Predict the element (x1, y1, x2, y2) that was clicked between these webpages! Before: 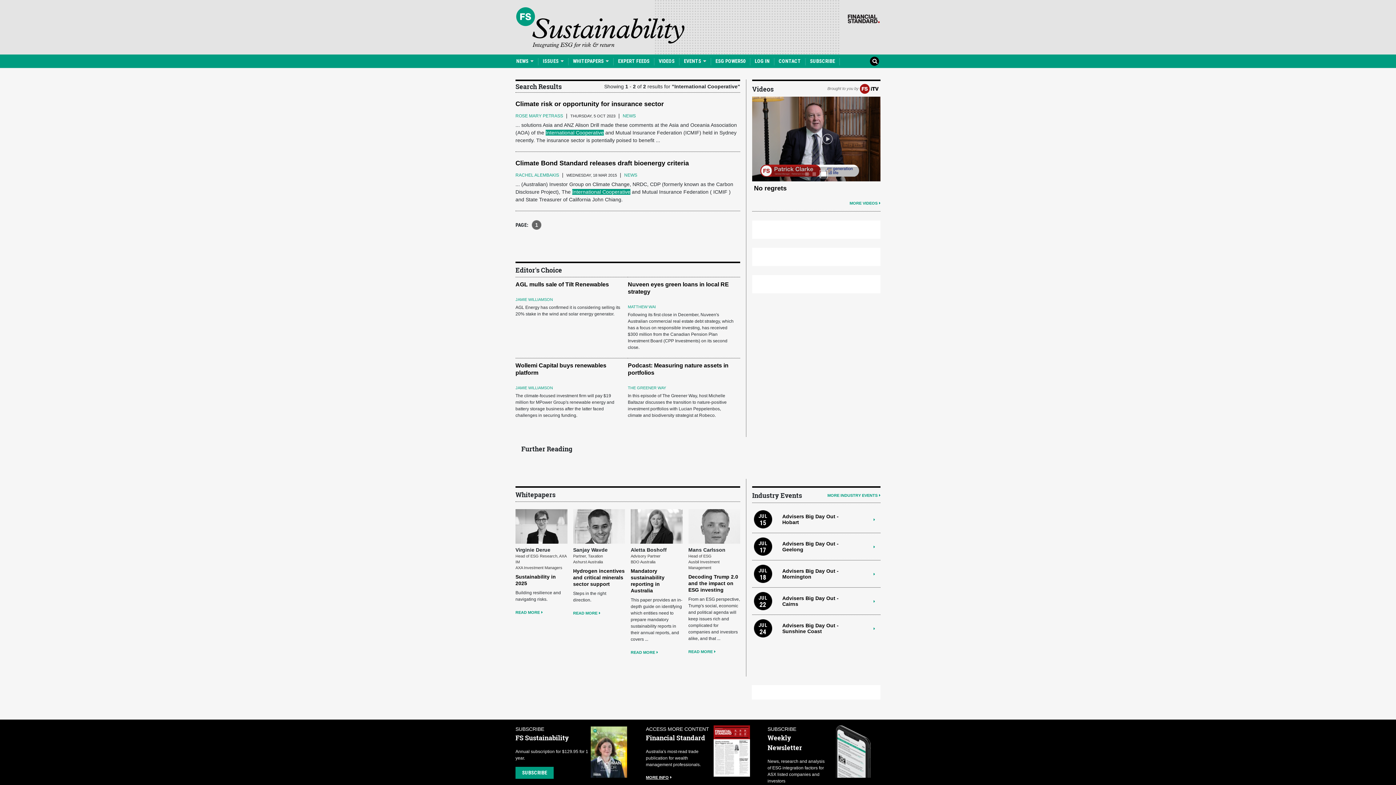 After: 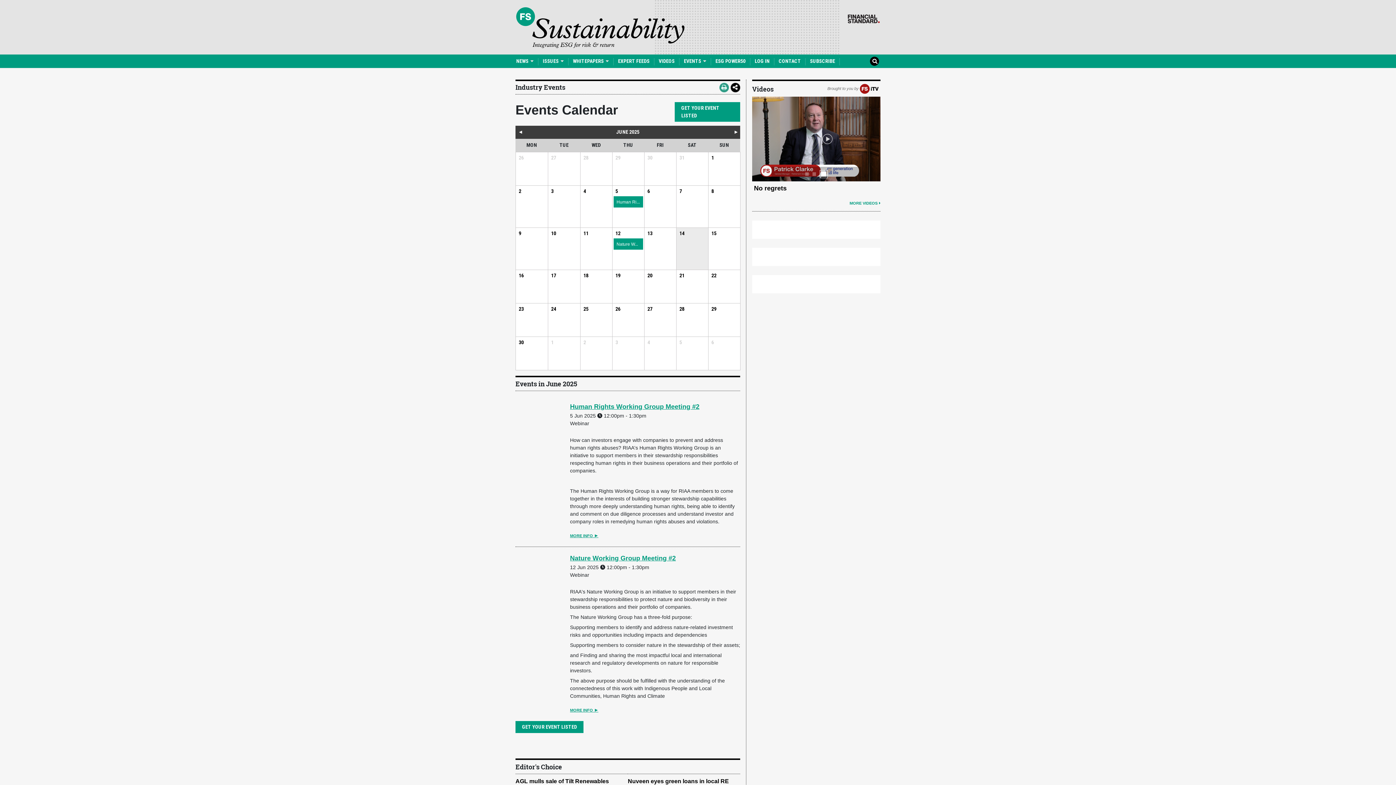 Action: bbox: (684, 54, 706, 68) label: EVENTS 